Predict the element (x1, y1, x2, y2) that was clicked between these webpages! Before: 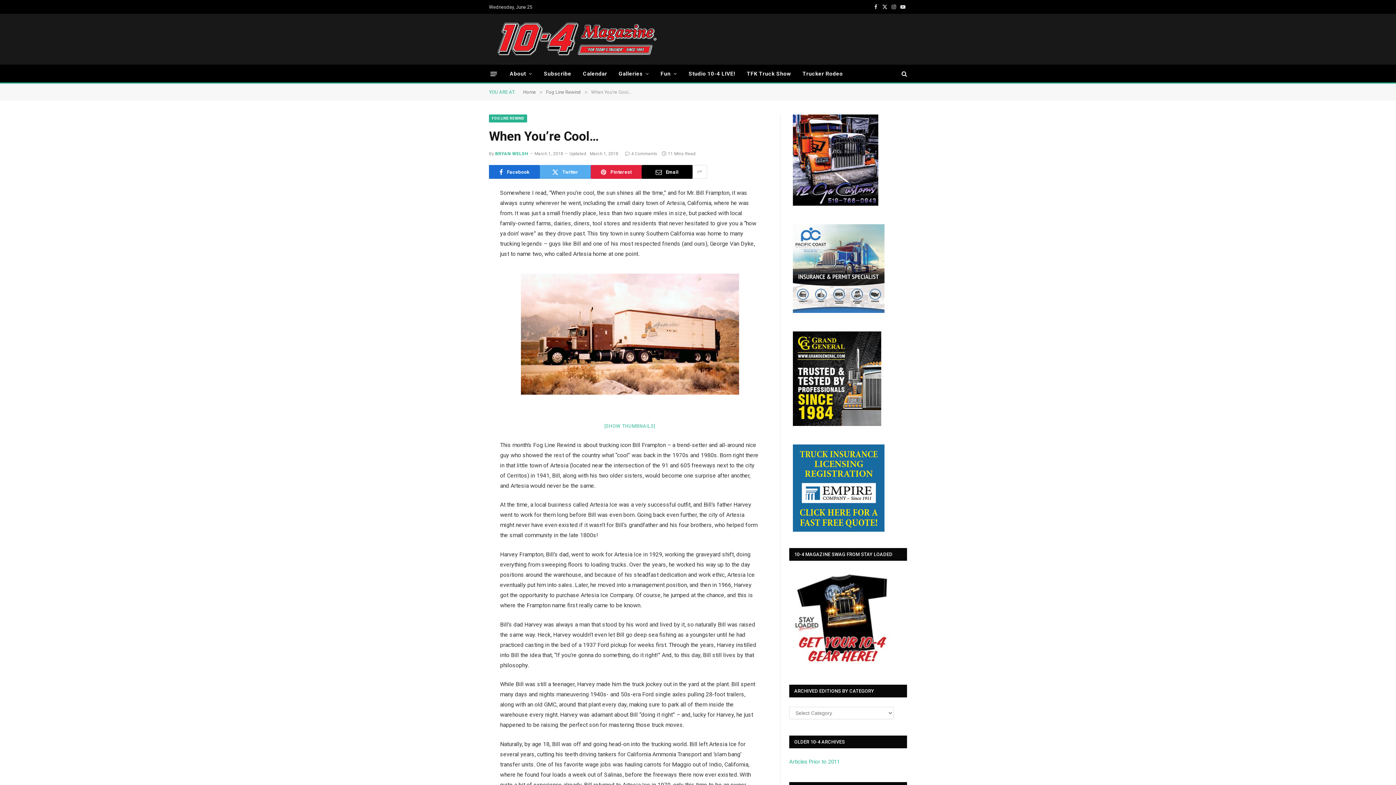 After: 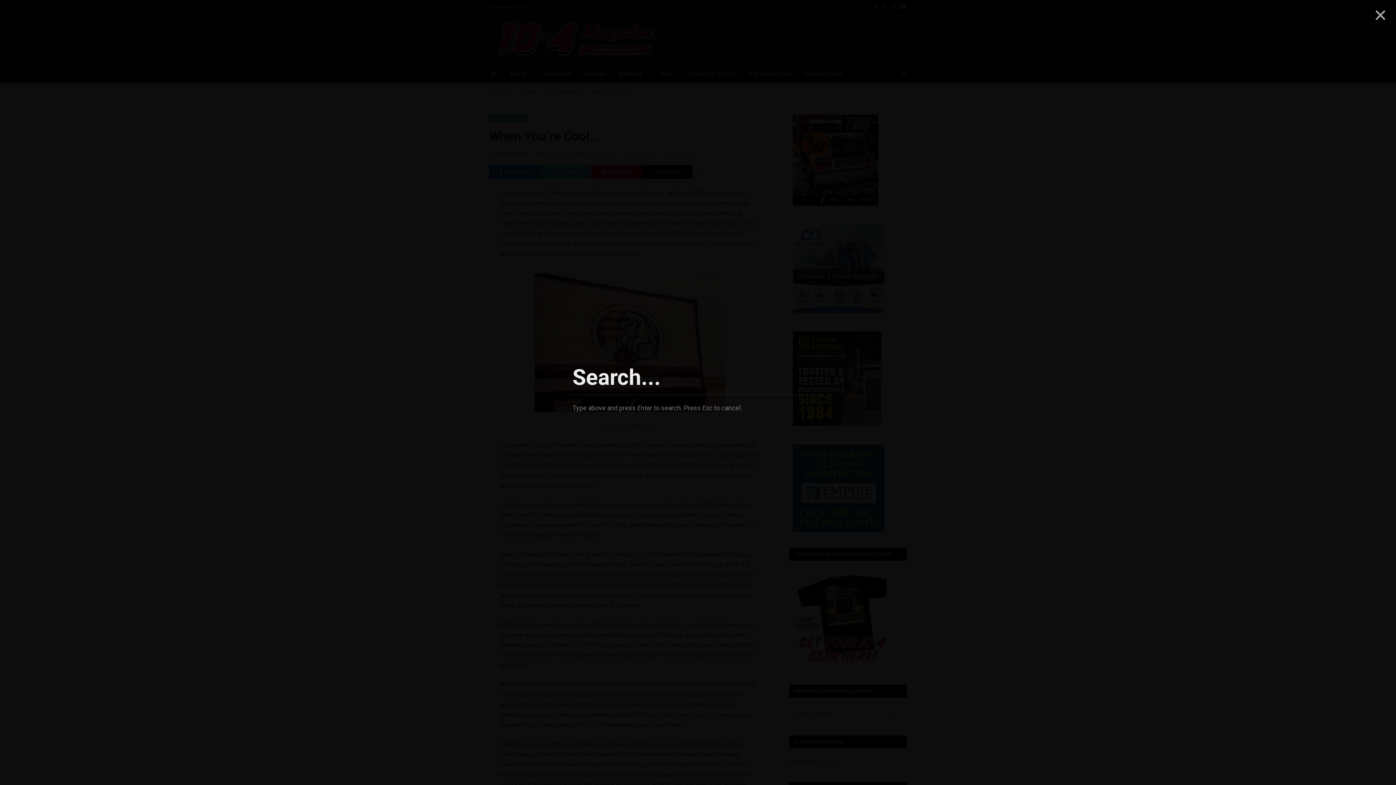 Action: bbox: (900, 65, 907, 82)